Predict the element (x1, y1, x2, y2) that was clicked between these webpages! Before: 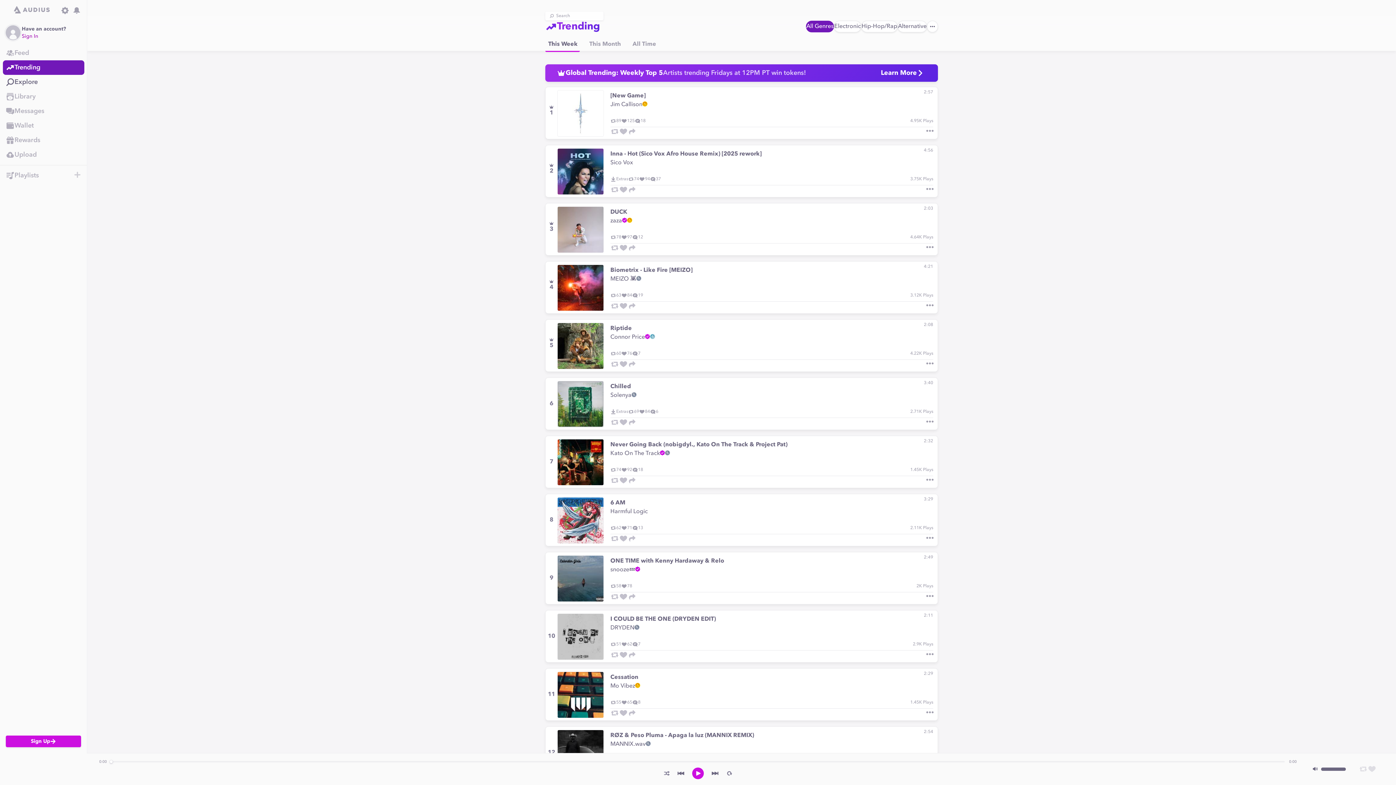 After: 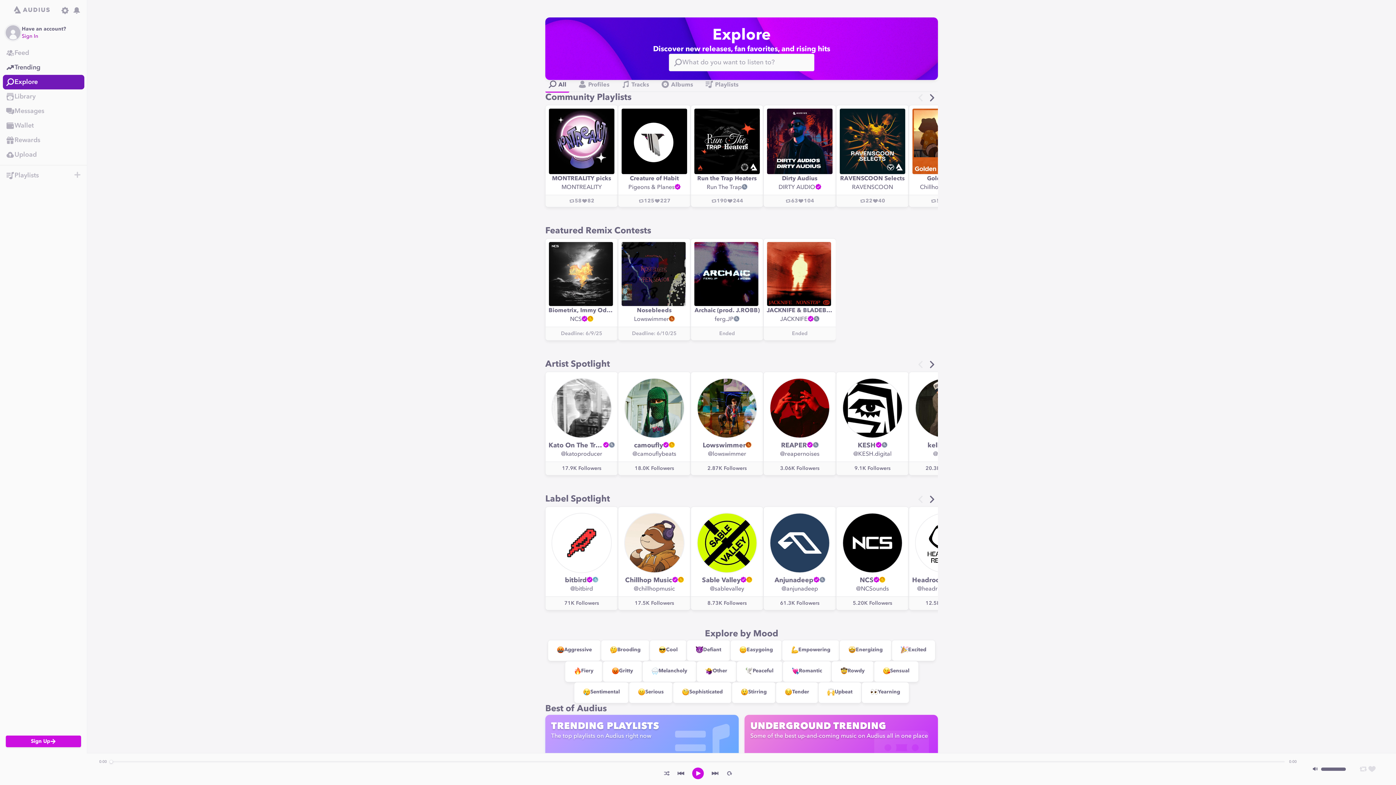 Action: label: Explore bbox: (0, 74, 86, 89)